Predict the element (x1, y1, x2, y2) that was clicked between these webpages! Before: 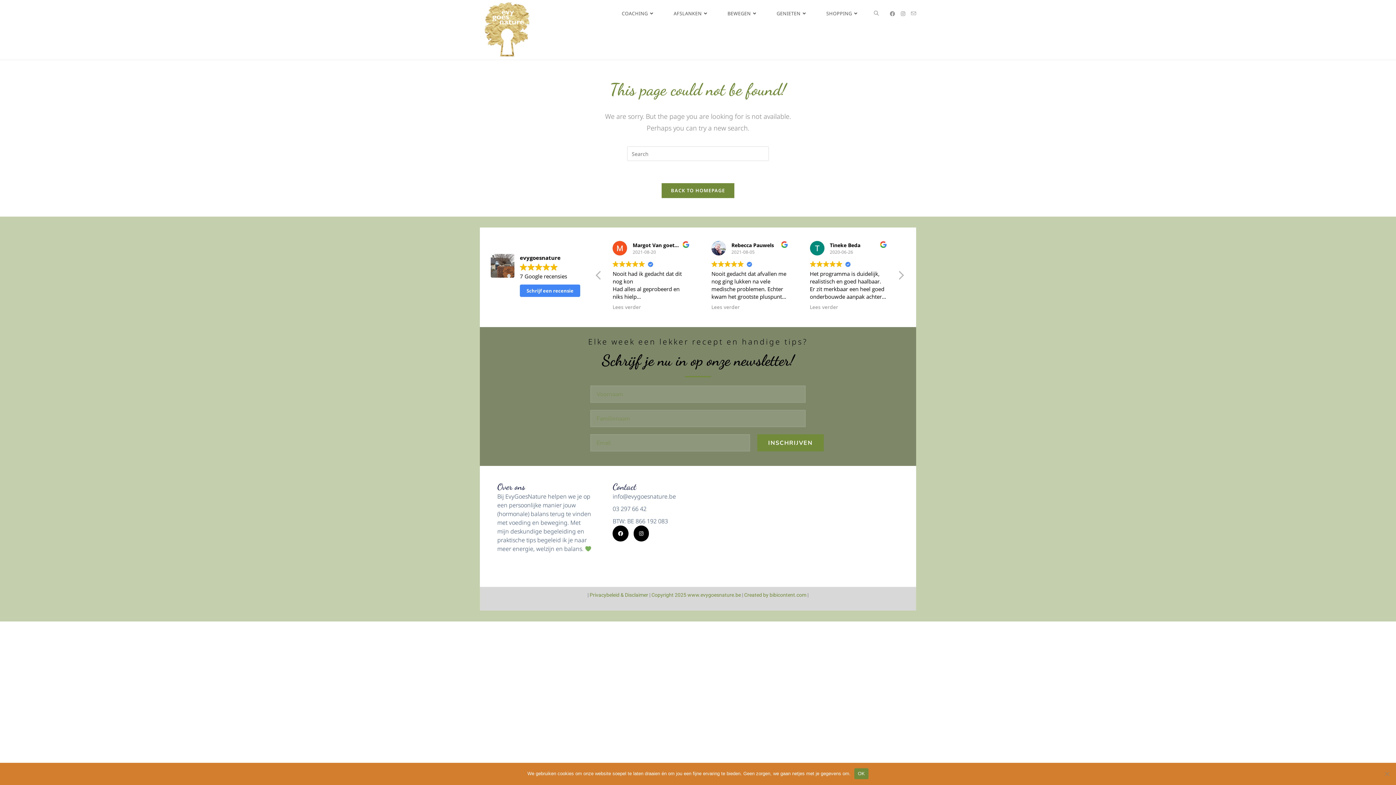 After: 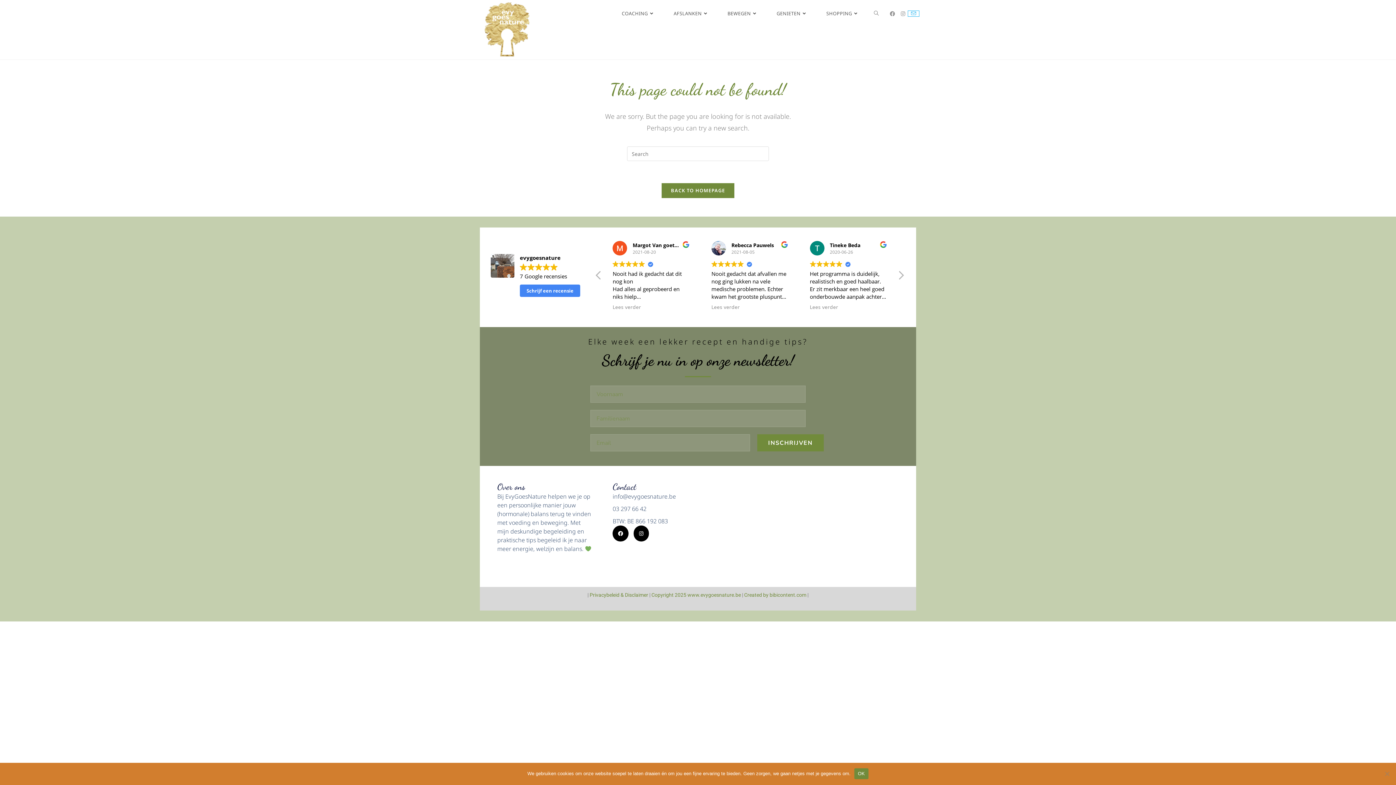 Action: label: Send email (opens in your application) bbox: (908, 10, 919, 16)